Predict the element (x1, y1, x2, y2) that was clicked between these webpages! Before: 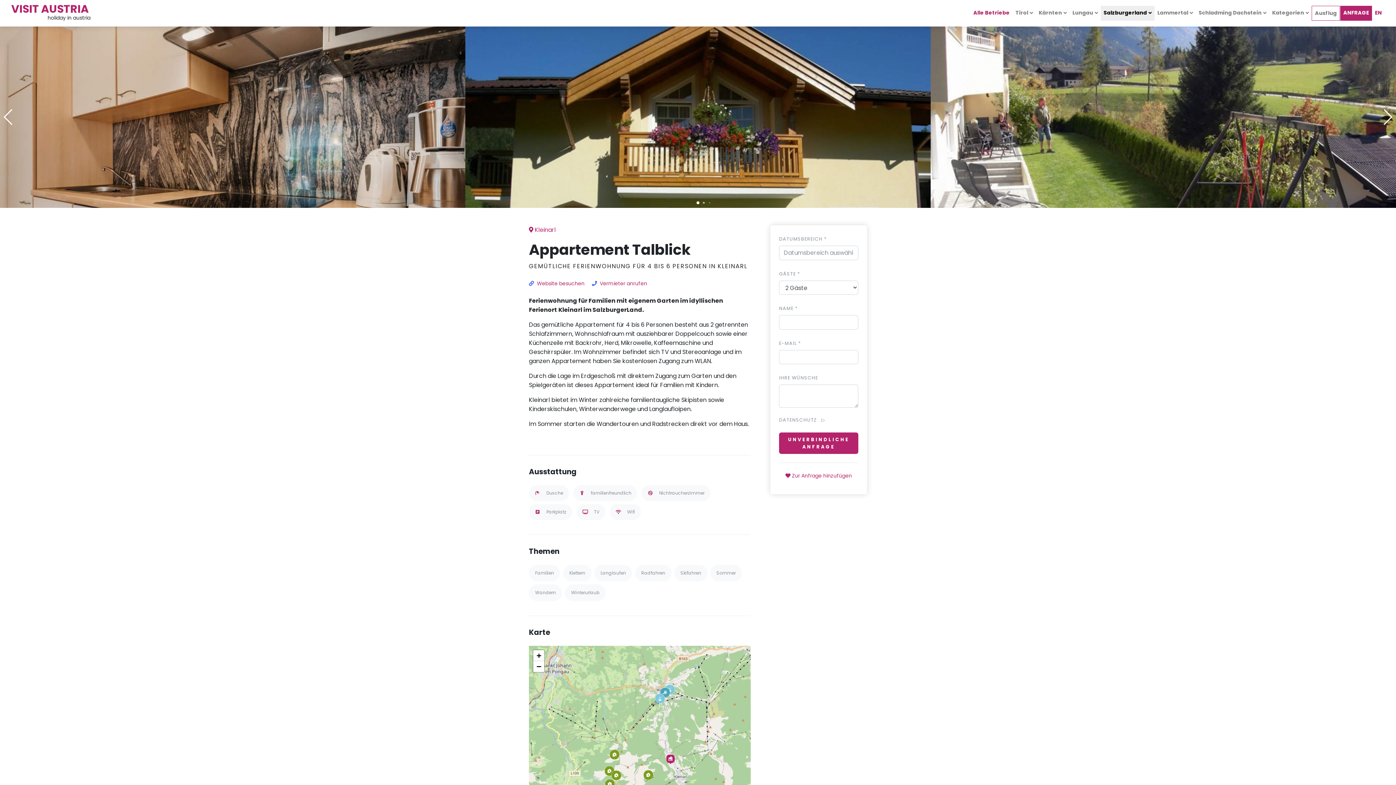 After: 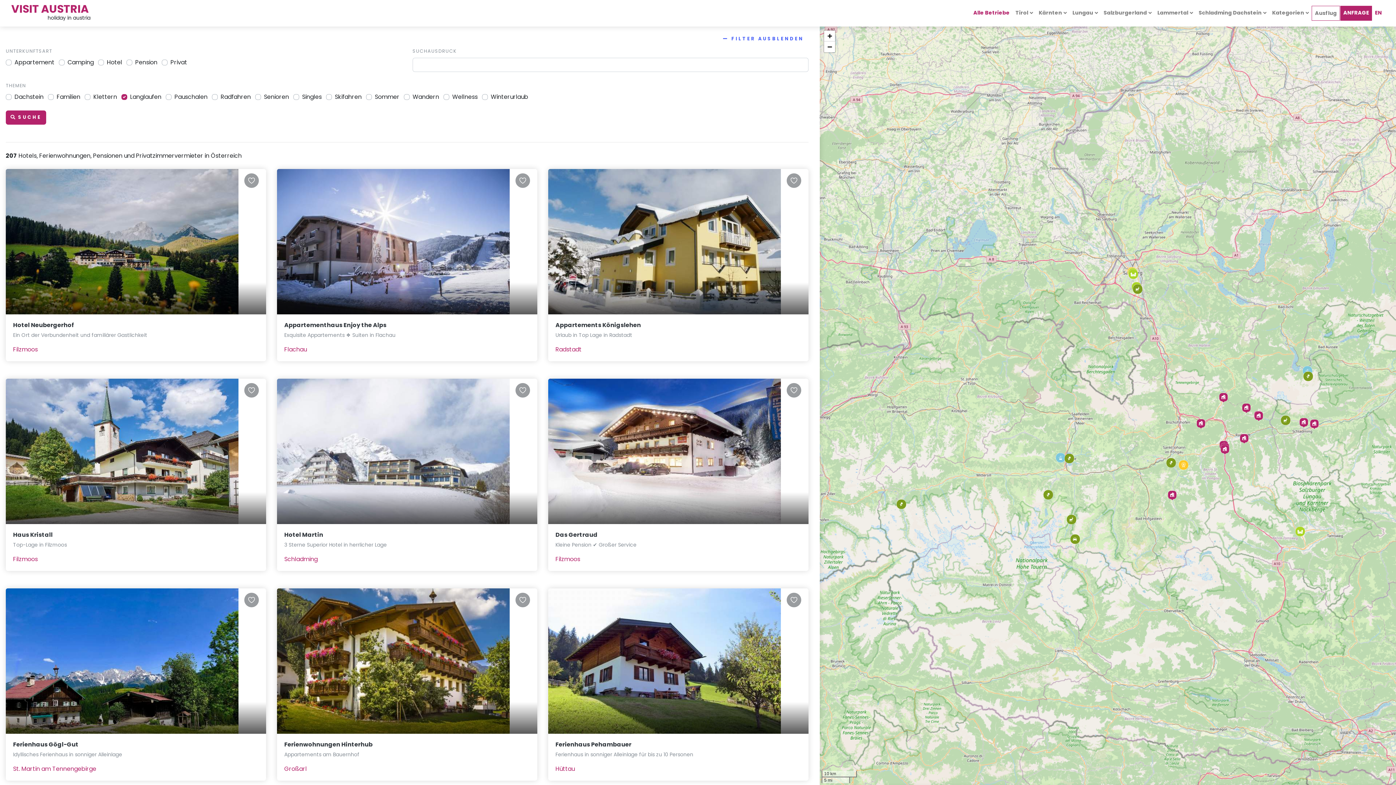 Action: bbox: (594, 565, 632, 581) label: Langlaufen